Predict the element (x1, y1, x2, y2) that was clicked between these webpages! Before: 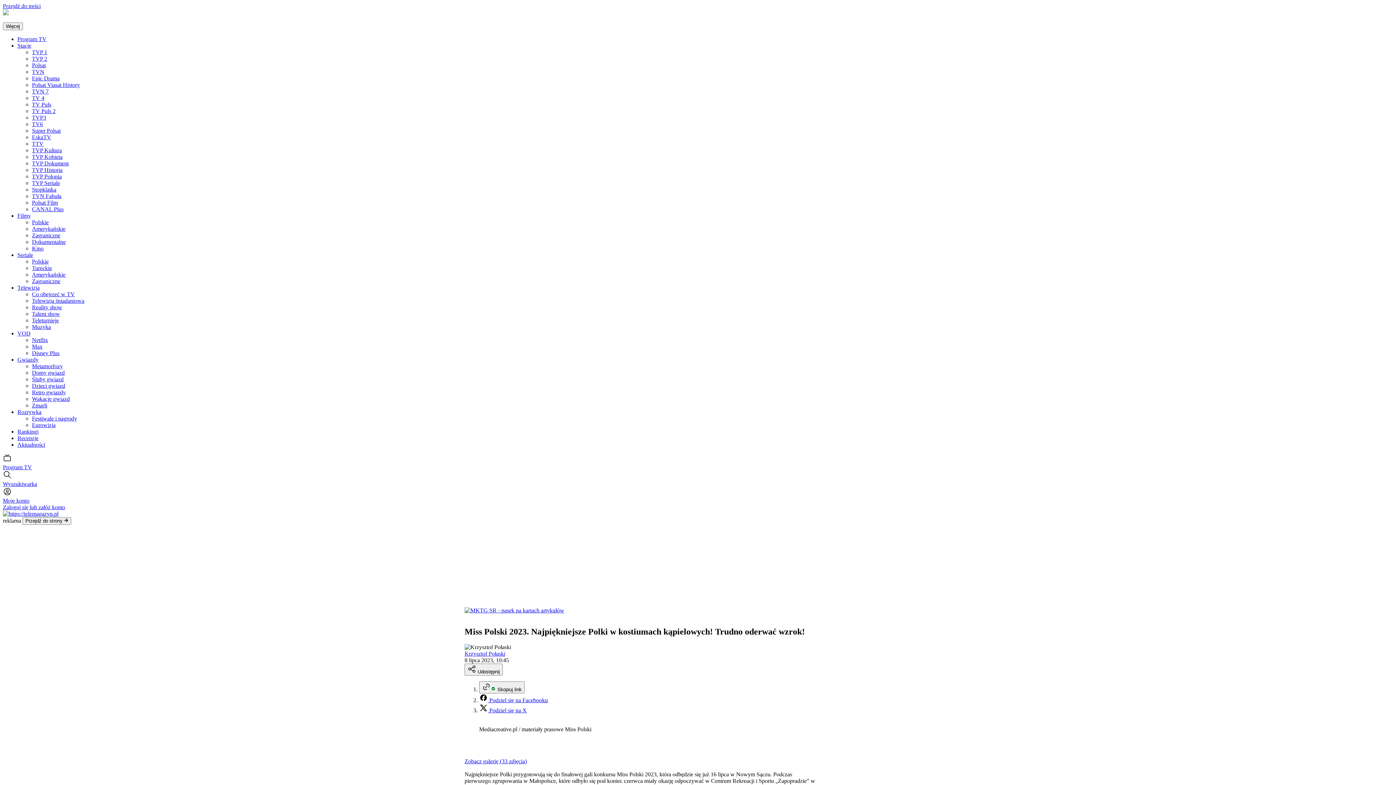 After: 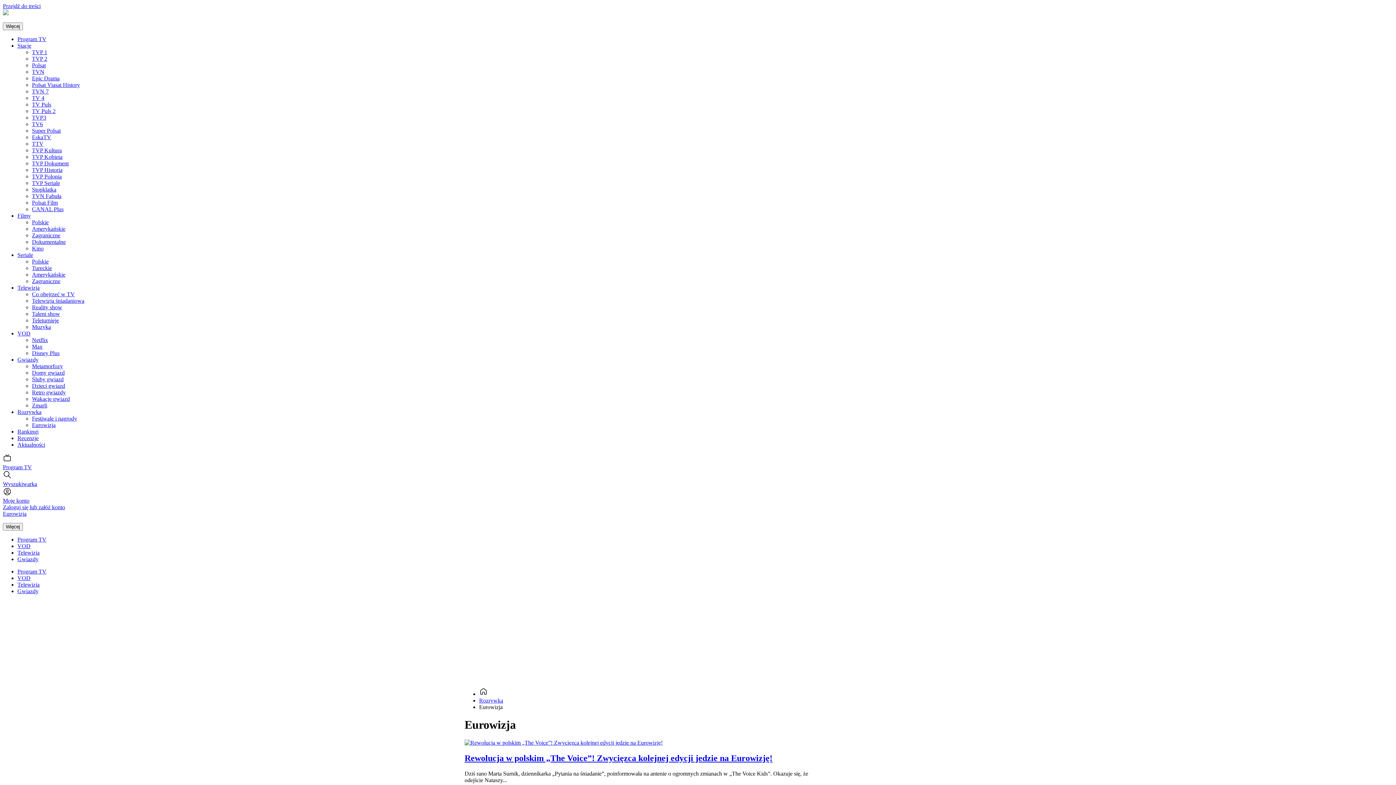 Action: bbox: (32, 422, 55, 428) label: Eurowizja